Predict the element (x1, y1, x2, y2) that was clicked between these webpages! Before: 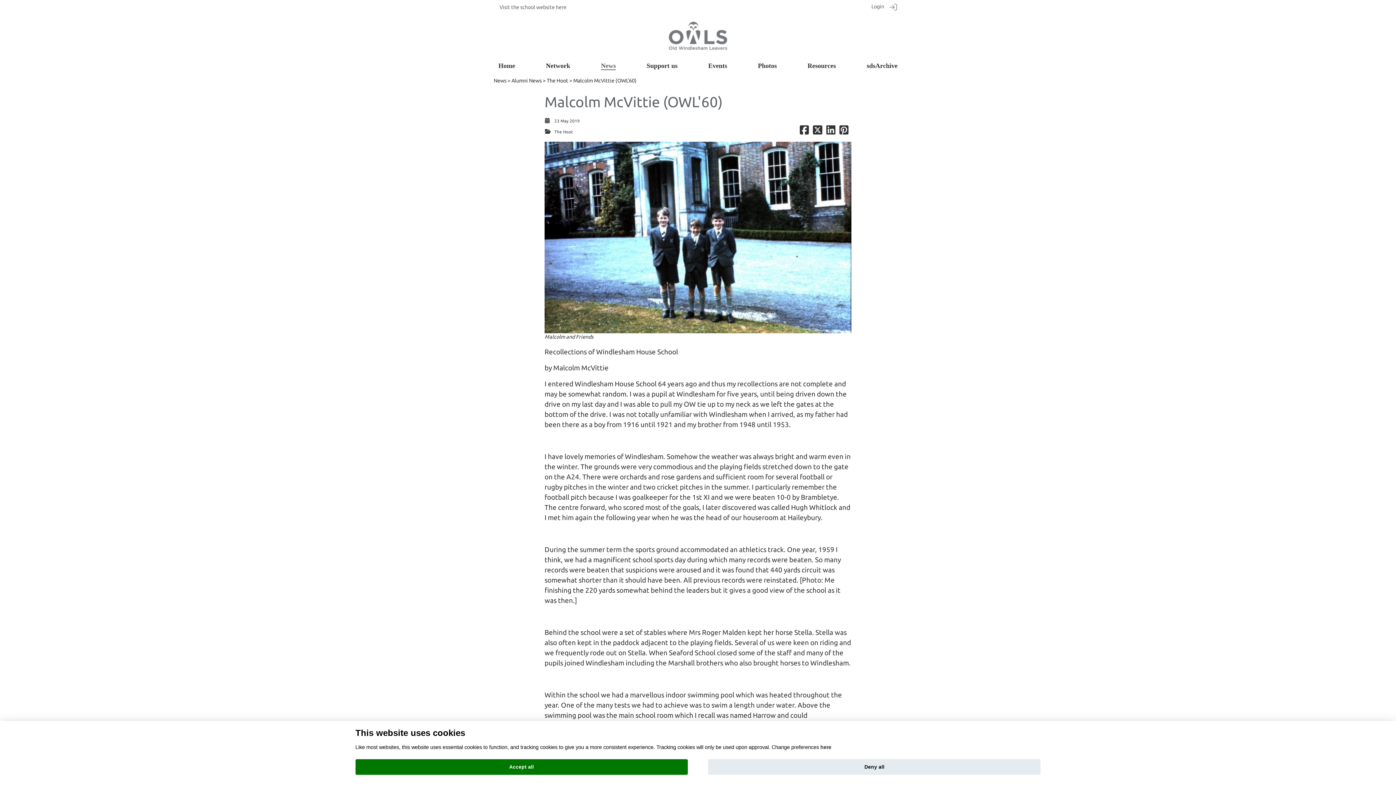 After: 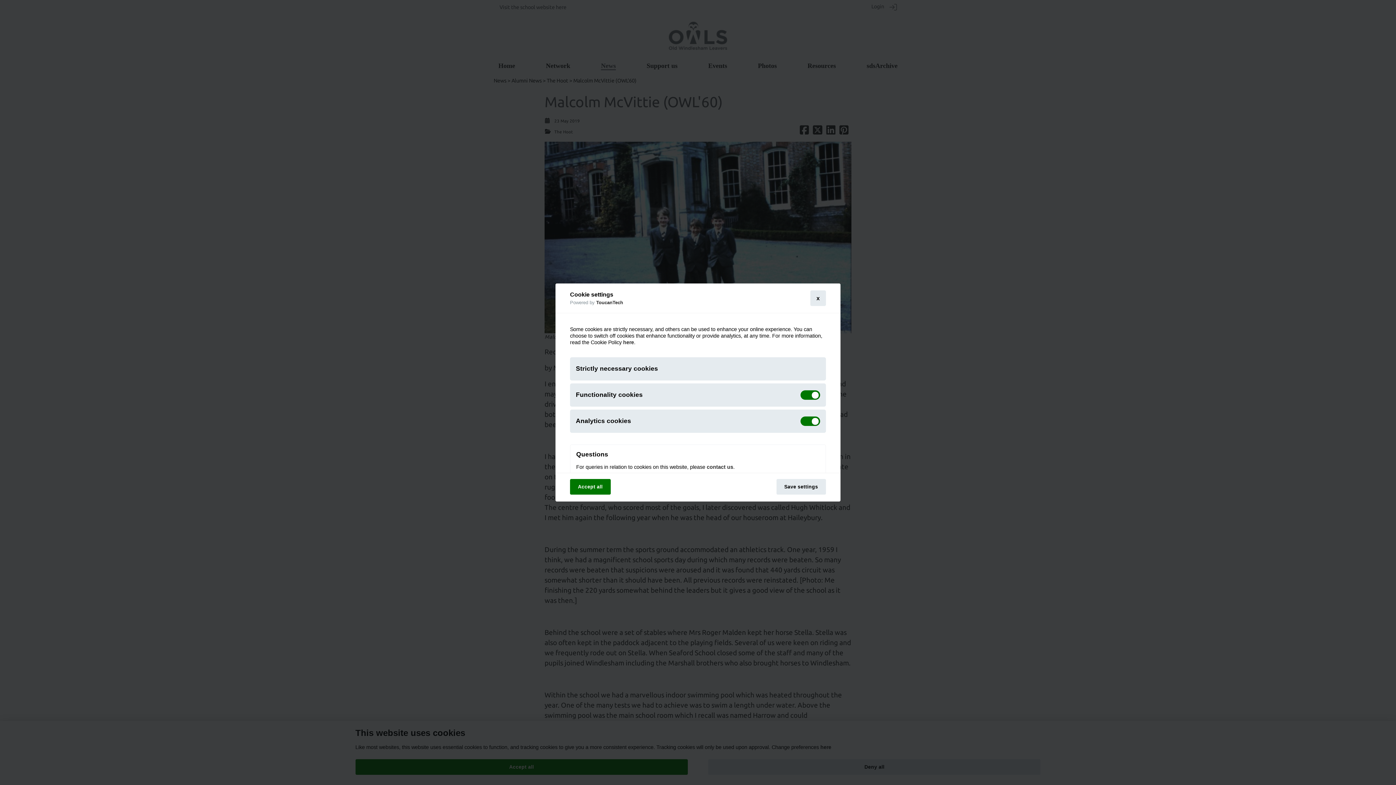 Action: label: Cookie policy bbox: (820, 744, 831, 750)